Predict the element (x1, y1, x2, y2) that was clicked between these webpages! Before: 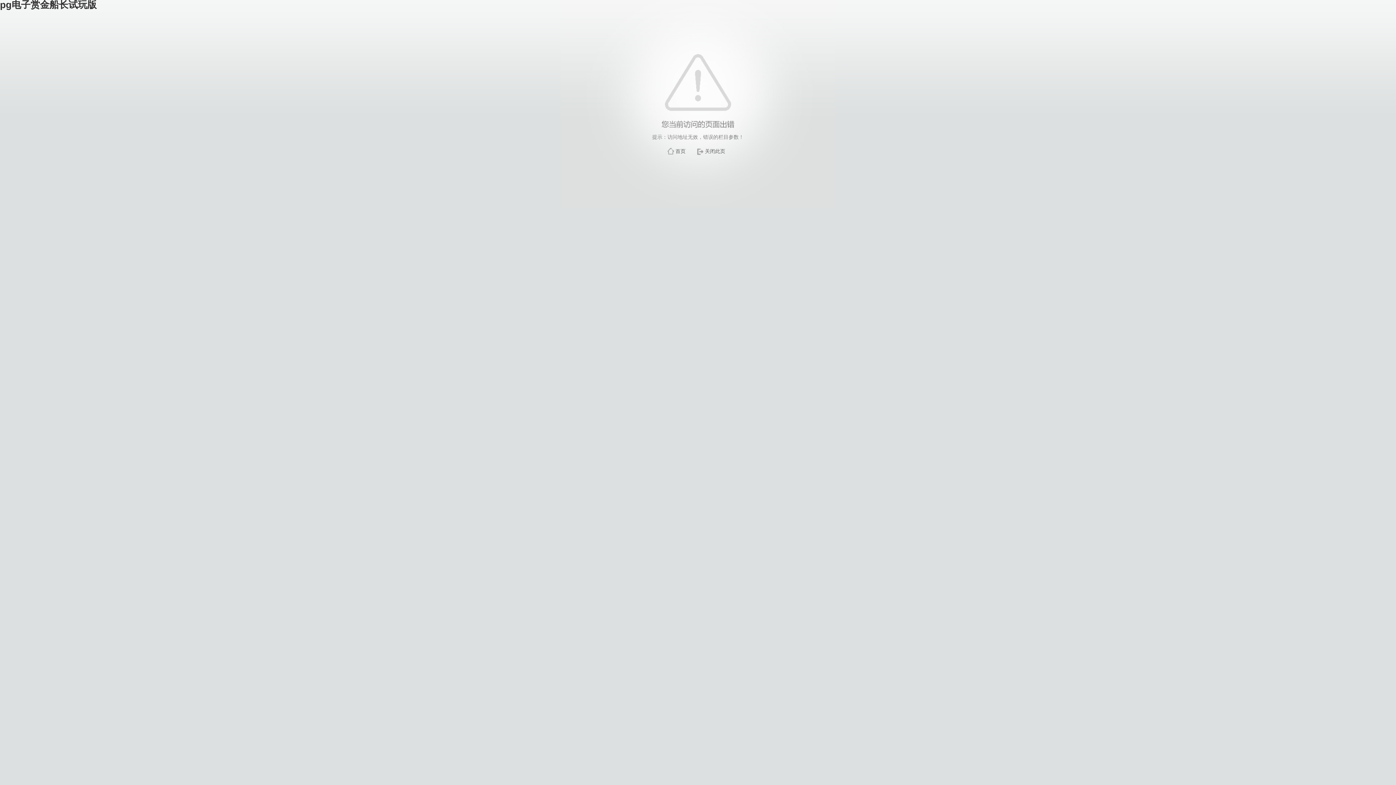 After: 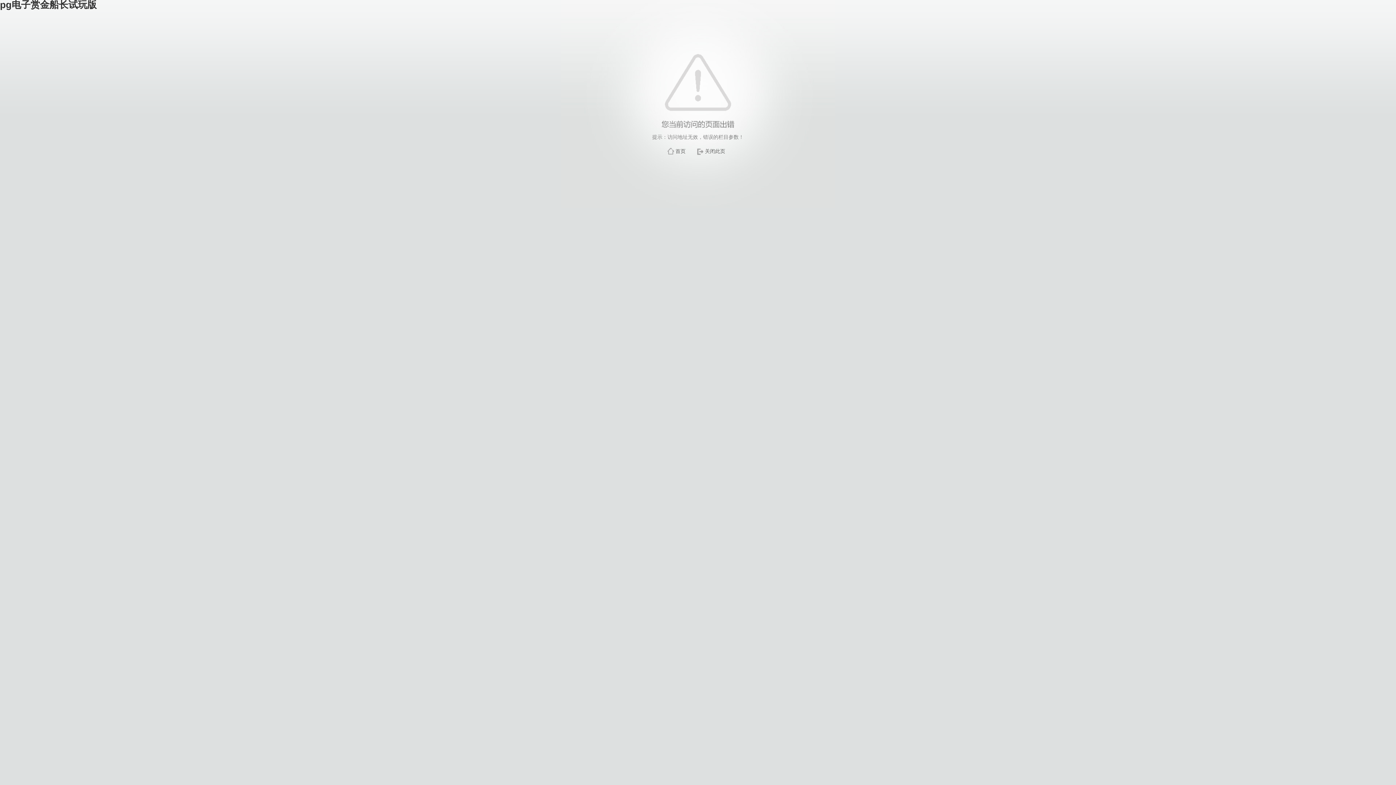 Action: label: 首页 bbox: (675, 148, 685, 154)